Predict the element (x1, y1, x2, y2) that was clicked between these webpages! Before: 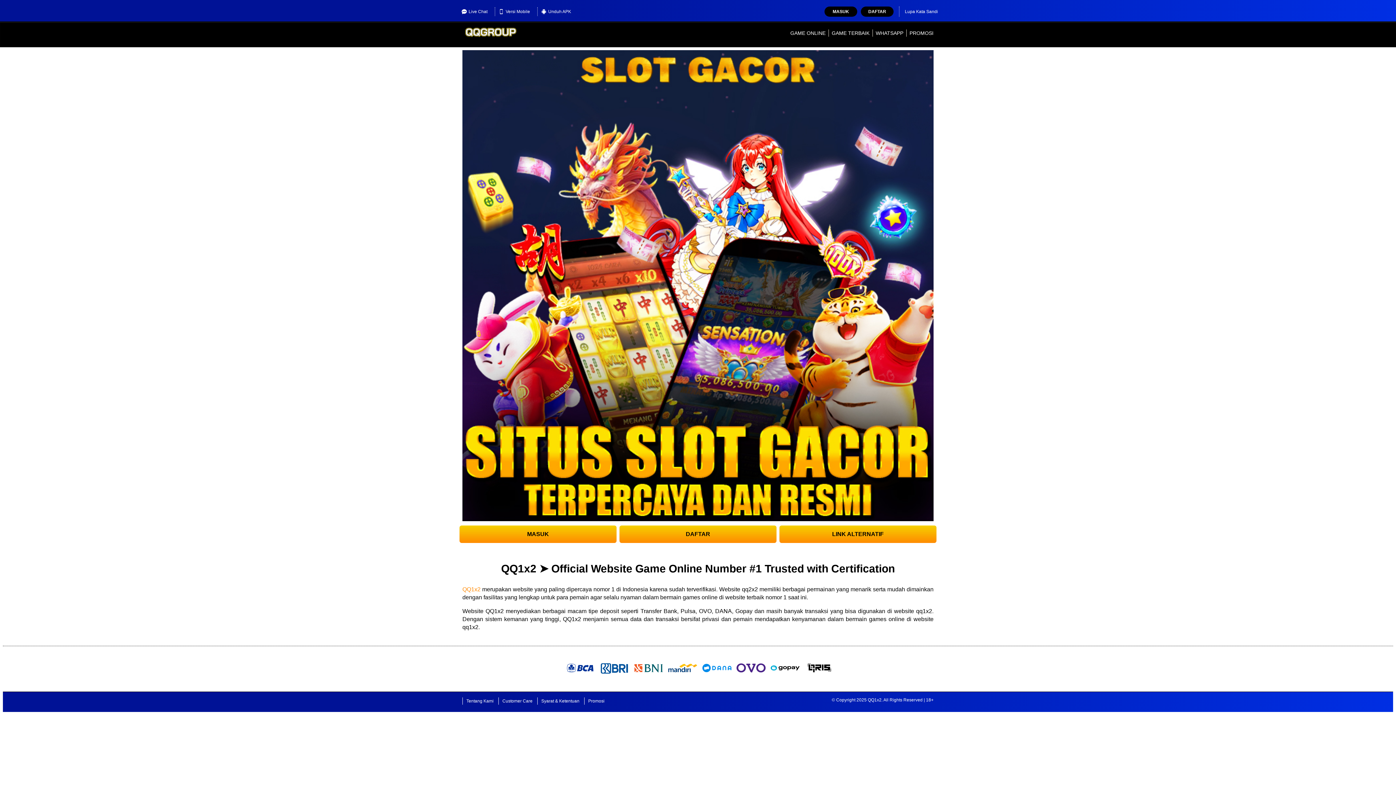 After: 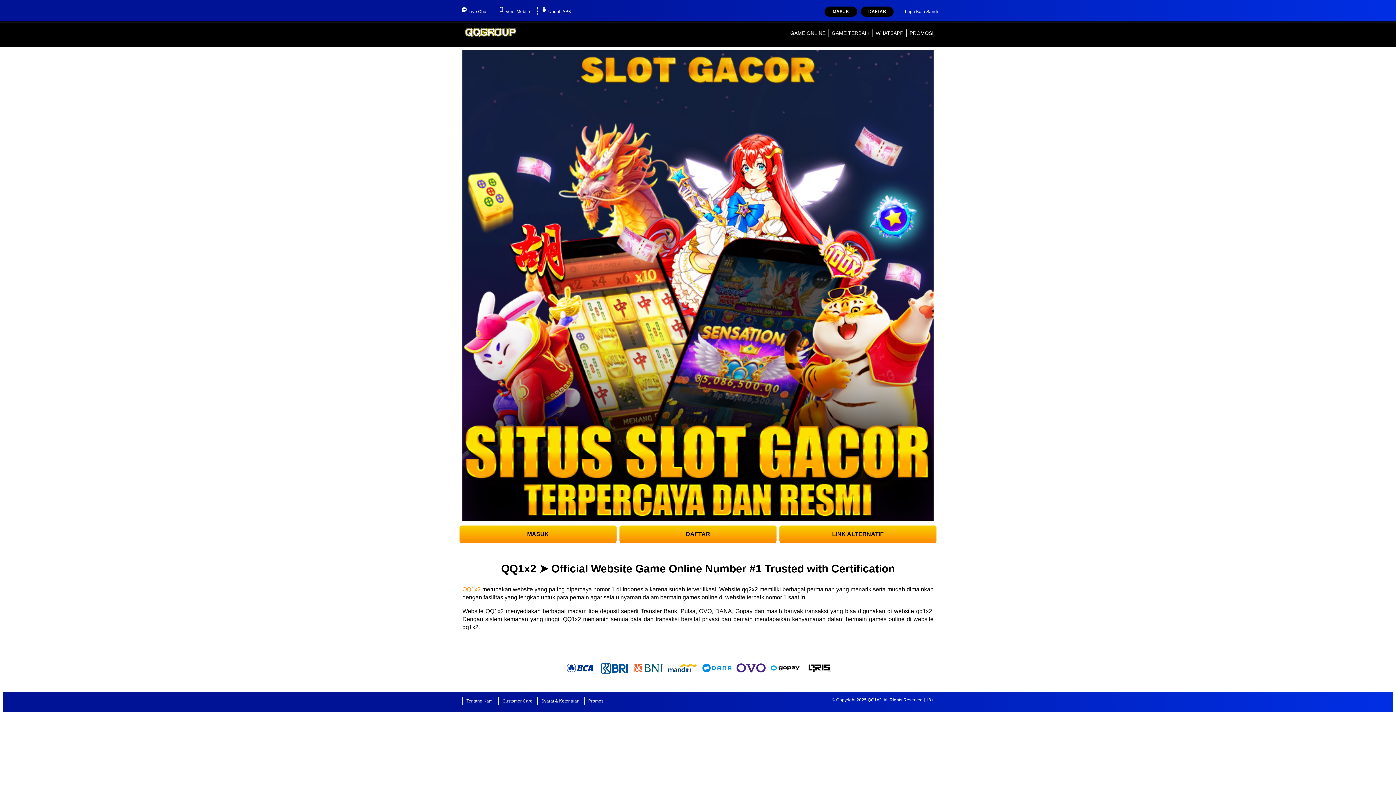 Action: label: DAFTAR bbox: (619, 525, 776, 543)